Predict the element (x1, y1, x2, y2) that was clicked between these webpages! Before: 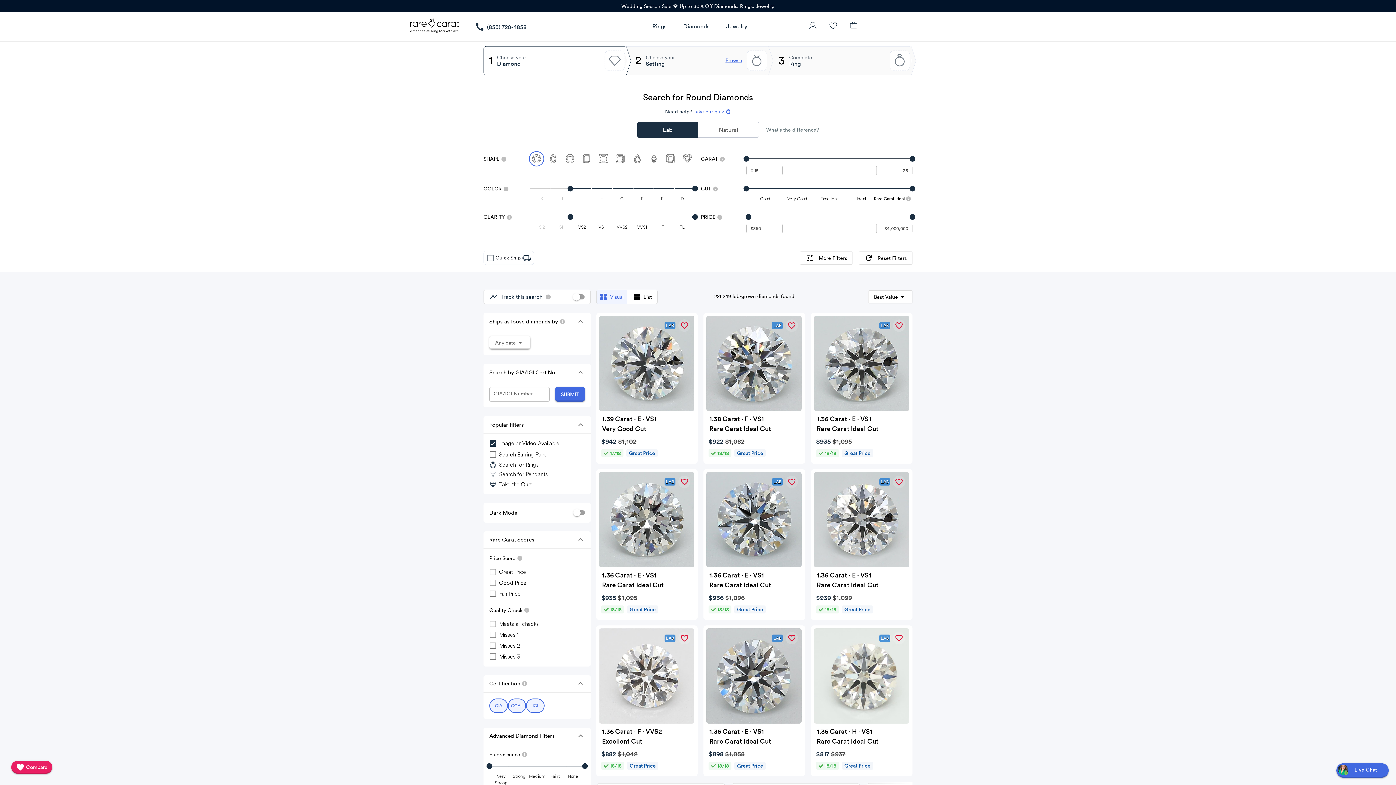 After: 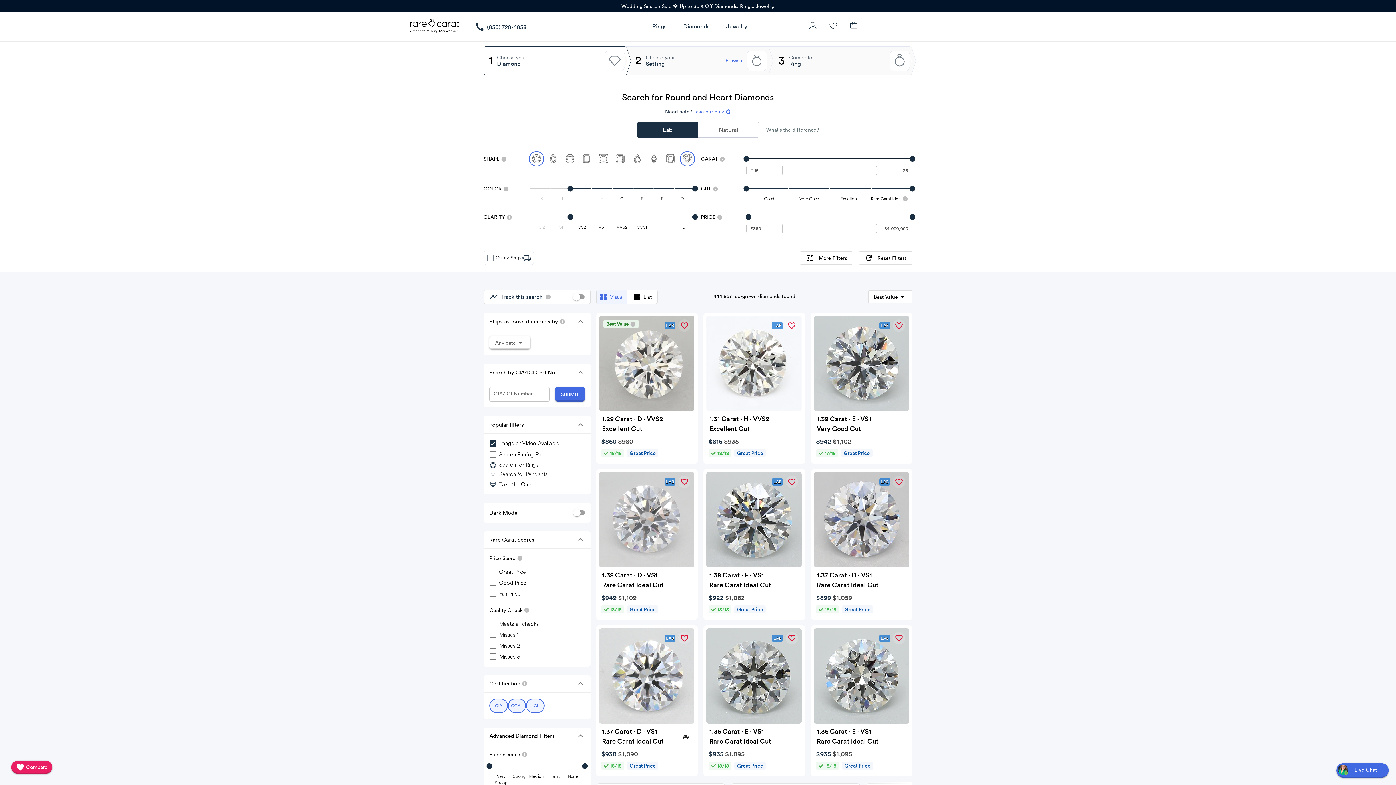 Action: label: button-7 bbox: (679, 151, 695, 166)